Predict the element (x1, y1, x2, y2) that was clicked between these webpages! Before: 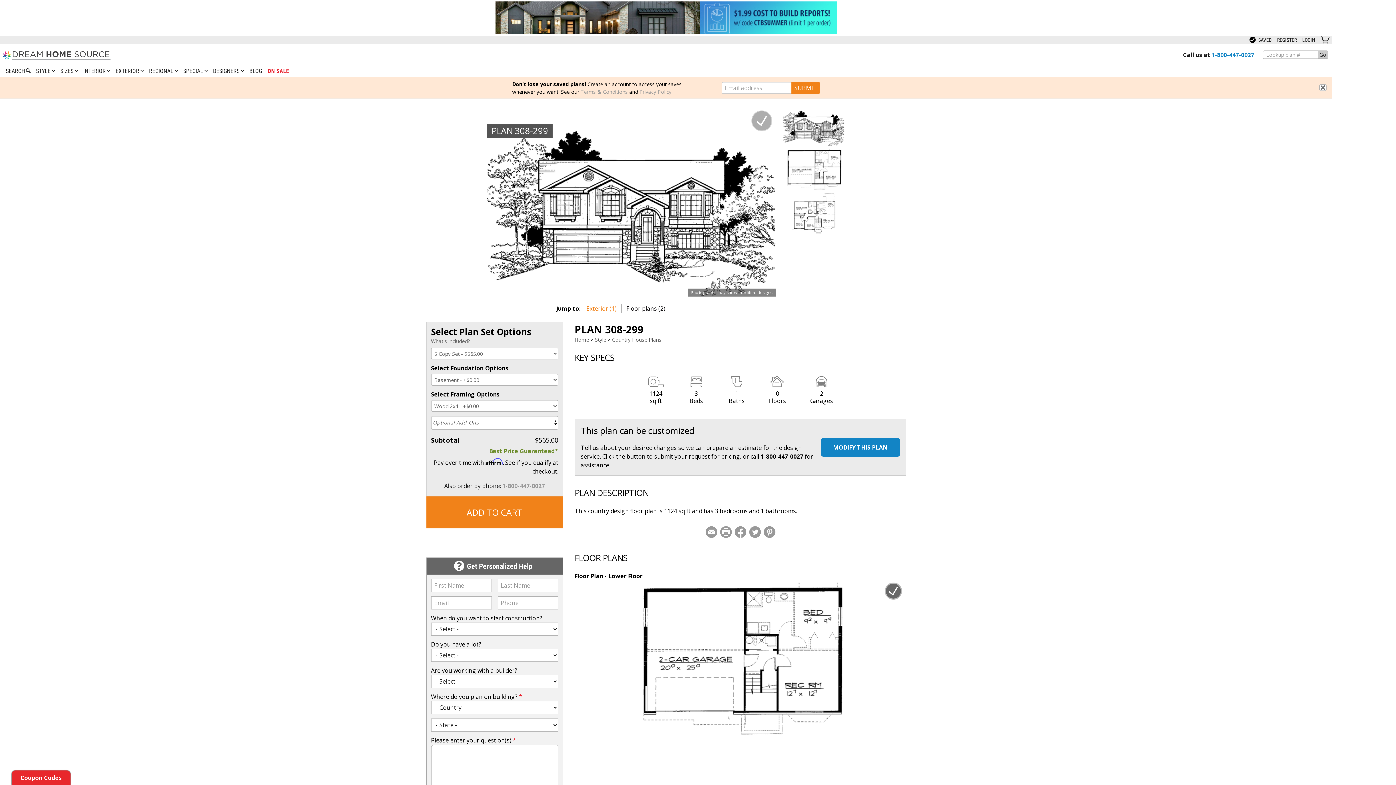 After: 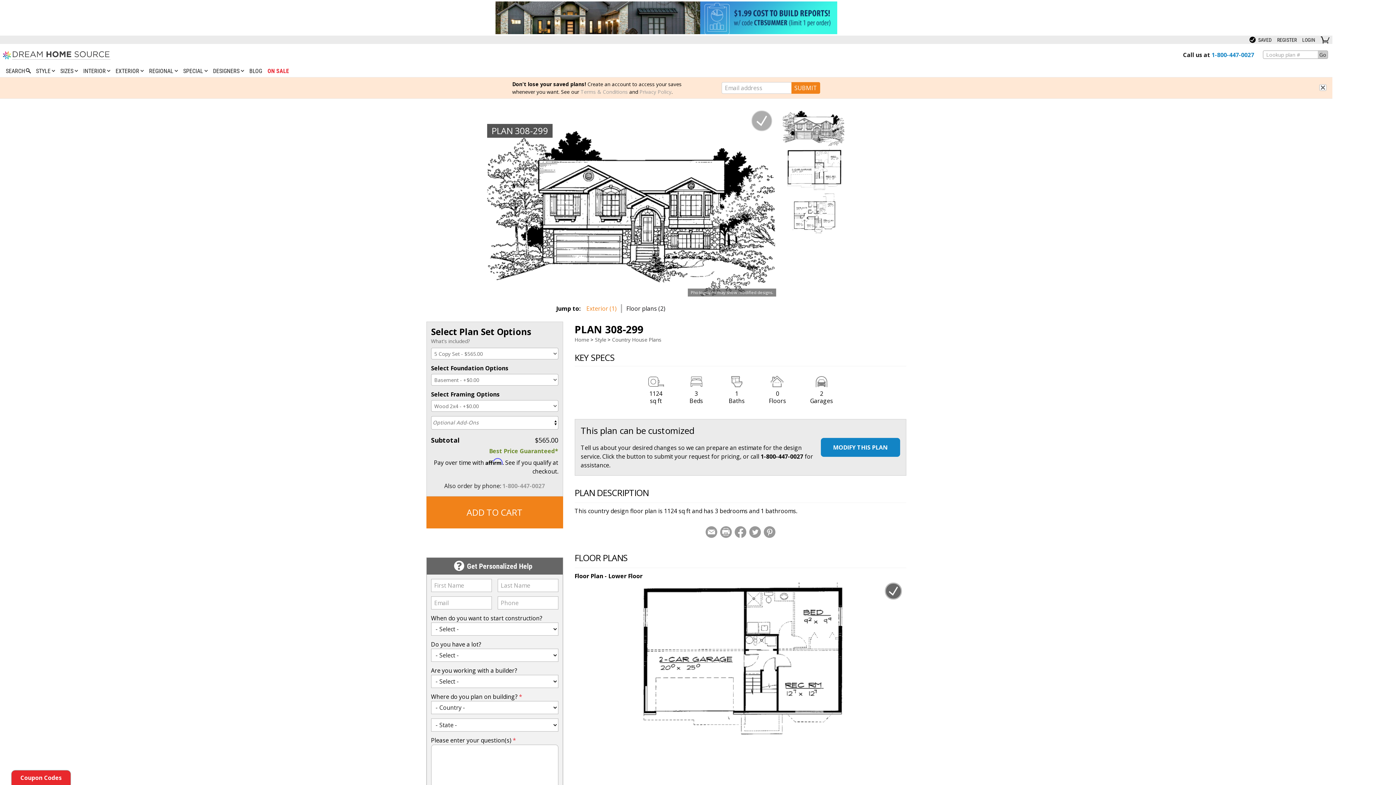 Action: bbox: (760, 452, 803, 460) label: 1-800-447-0027